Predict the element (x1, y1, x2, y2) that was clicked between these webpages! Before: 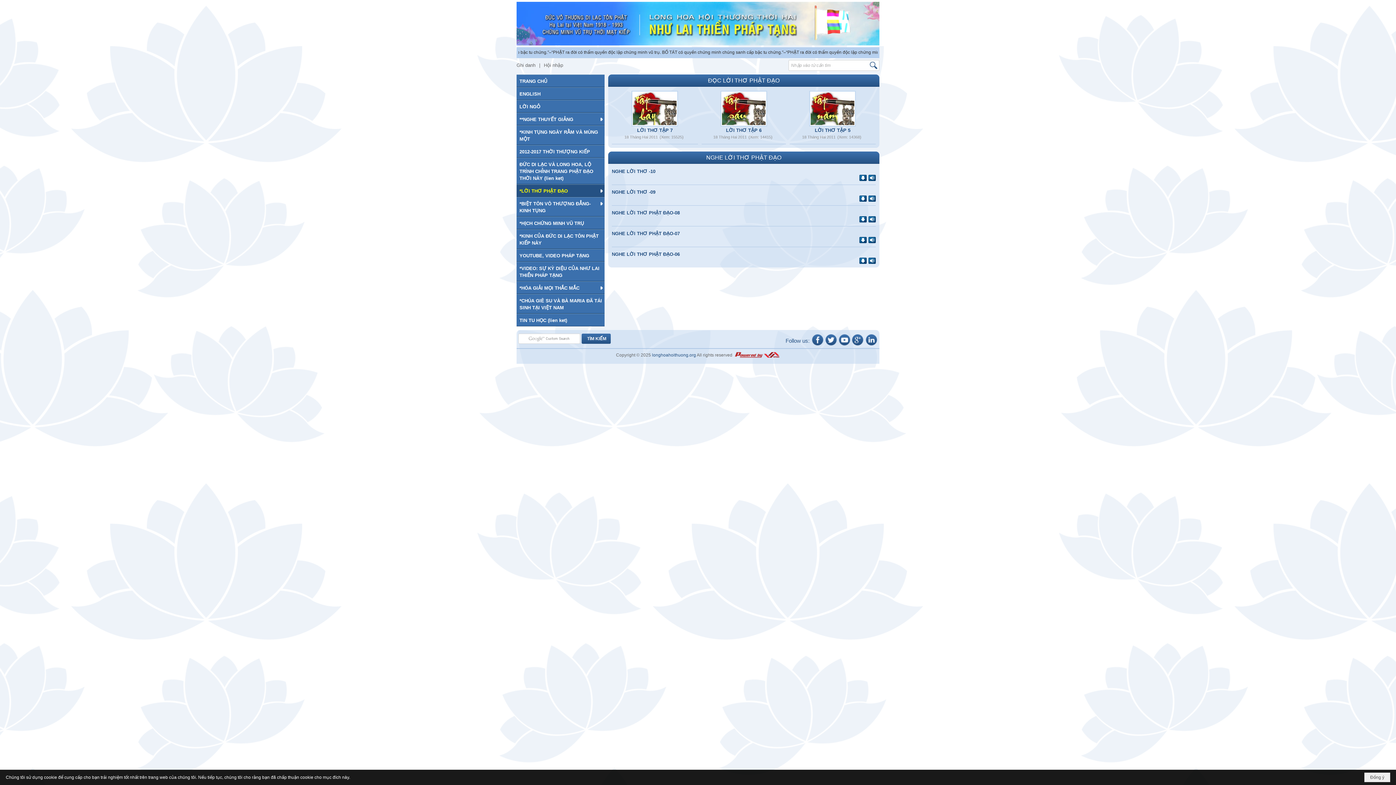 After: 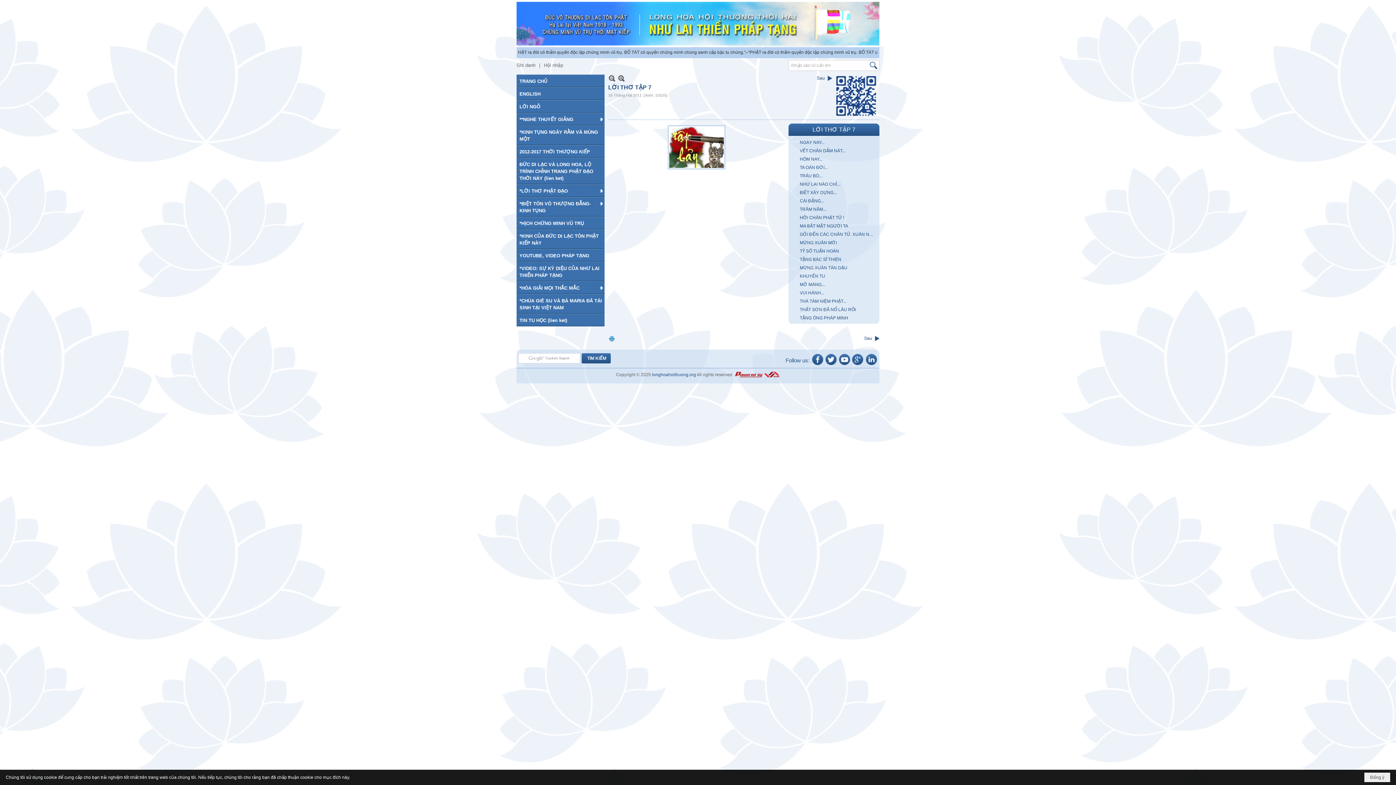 Action: bbox: (637, 127, 672, 133) label: LỜI THƠ TẬP 7